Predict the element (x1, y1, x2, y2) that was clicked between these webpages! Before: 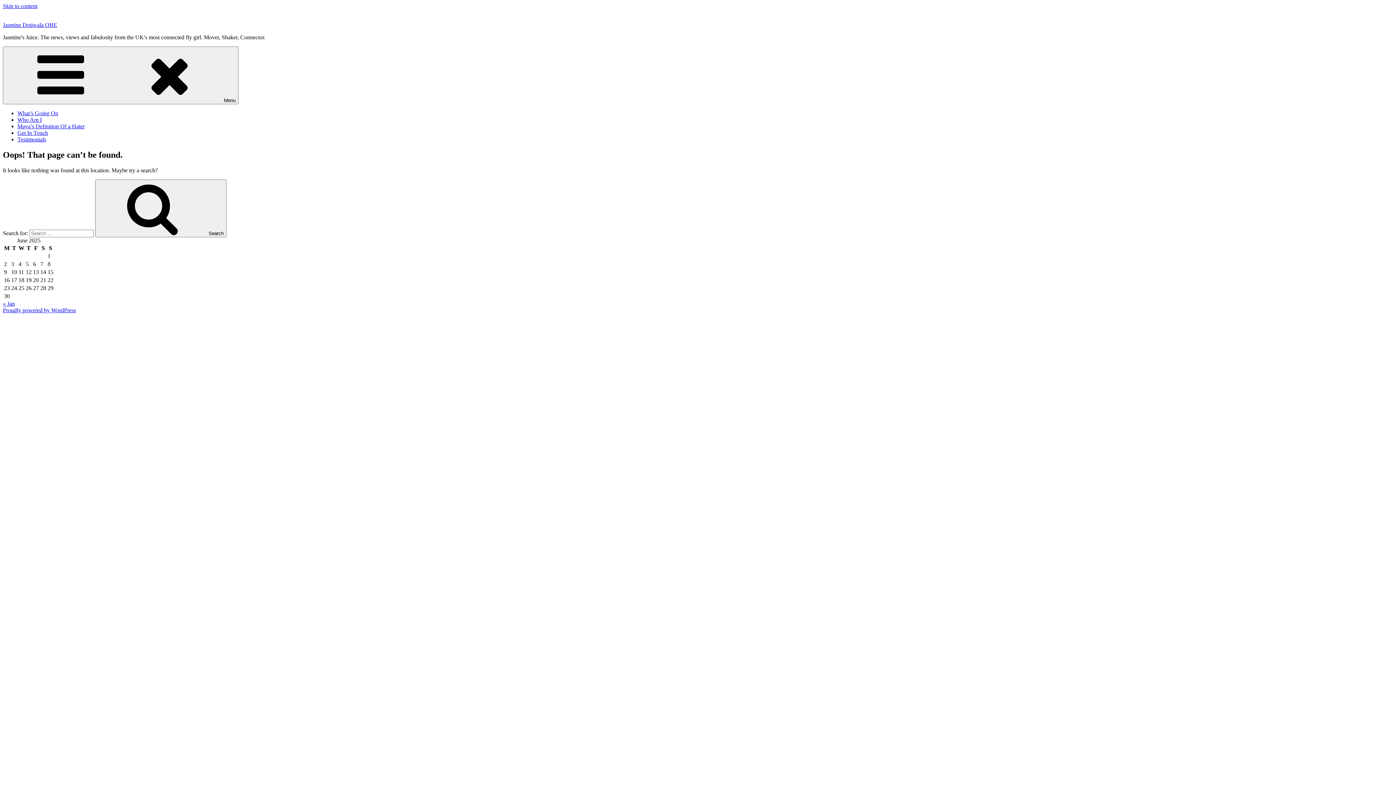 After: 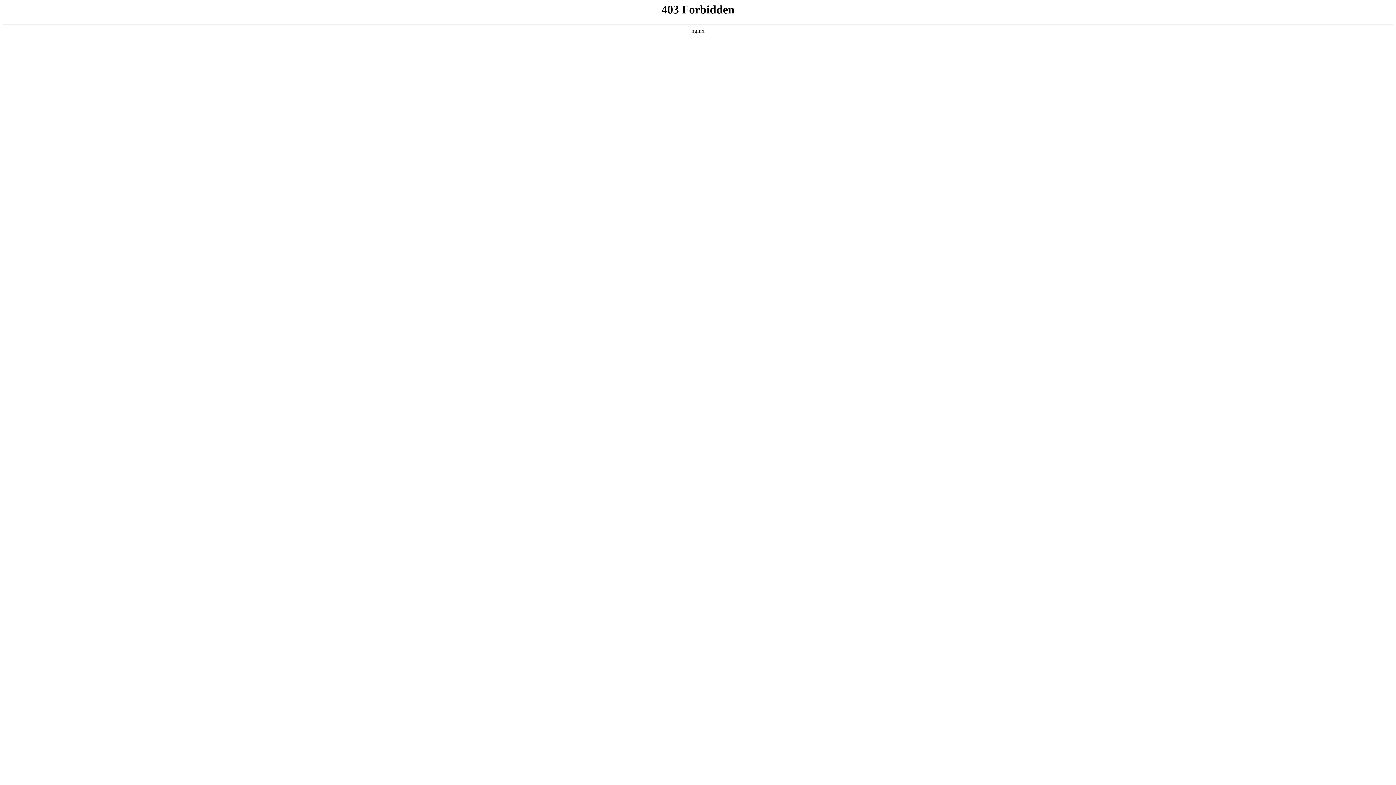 Action: bbox: (2, 307, 76, 313) label: Proudly powered by WordPress